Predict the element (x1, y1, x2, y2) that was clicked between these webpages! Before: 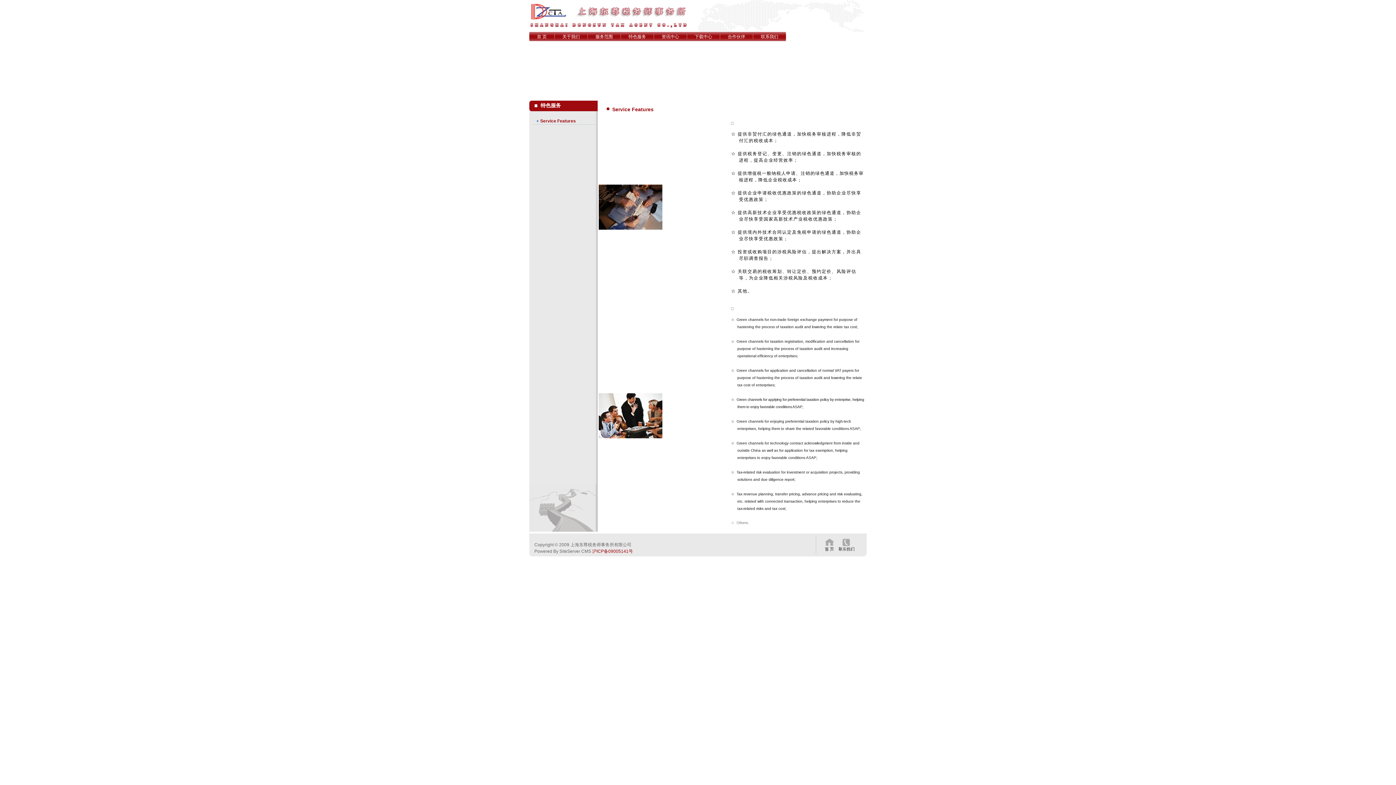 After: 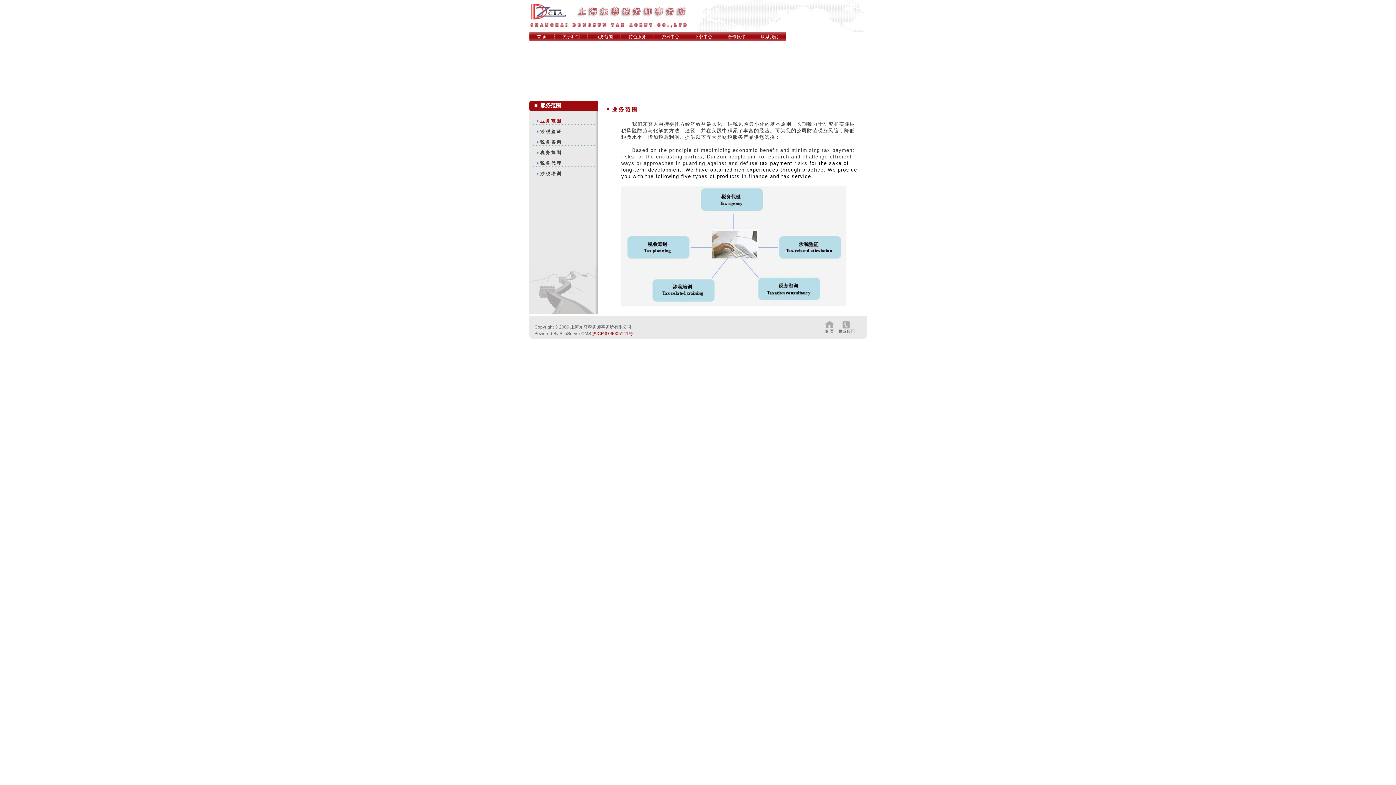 Action: label: 服务范围 bbox: (595, 34, 613, 39)